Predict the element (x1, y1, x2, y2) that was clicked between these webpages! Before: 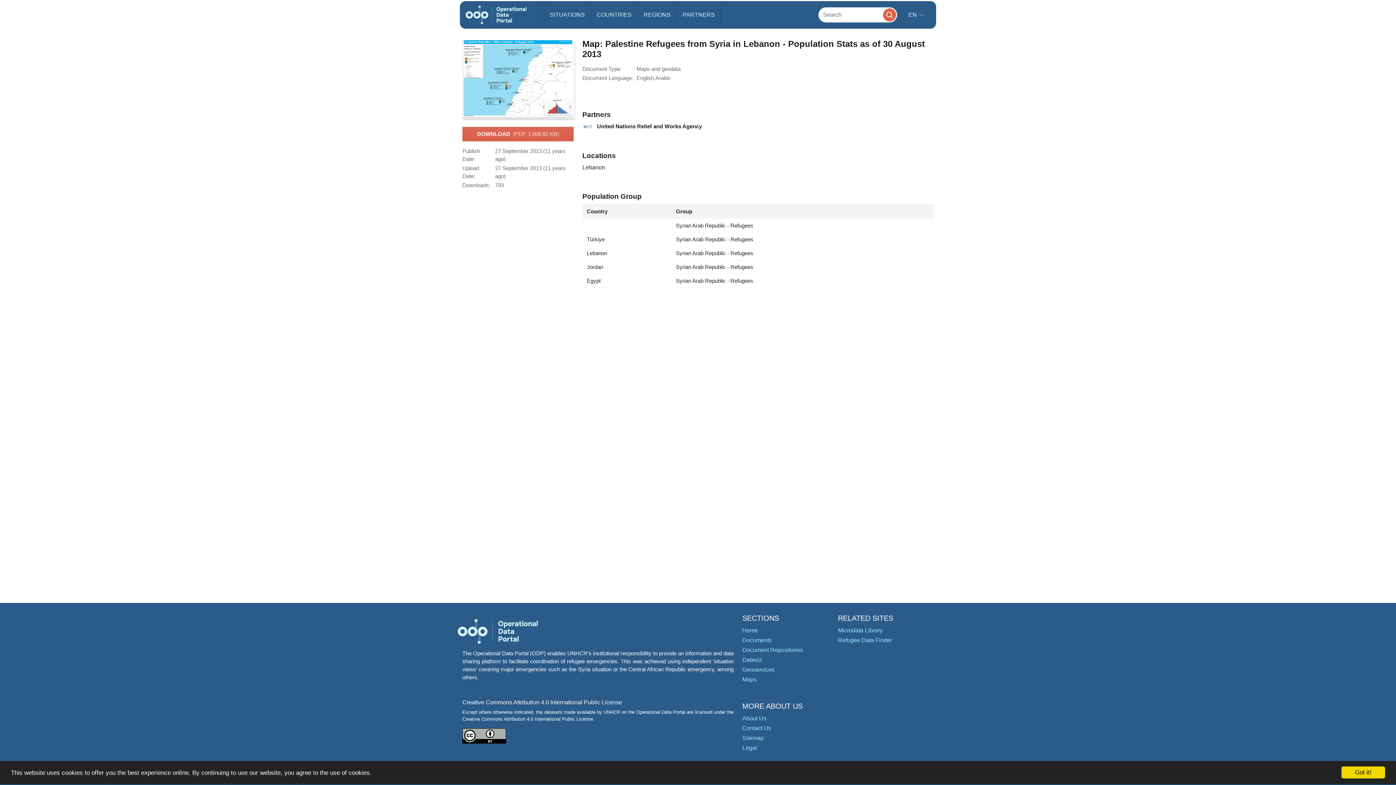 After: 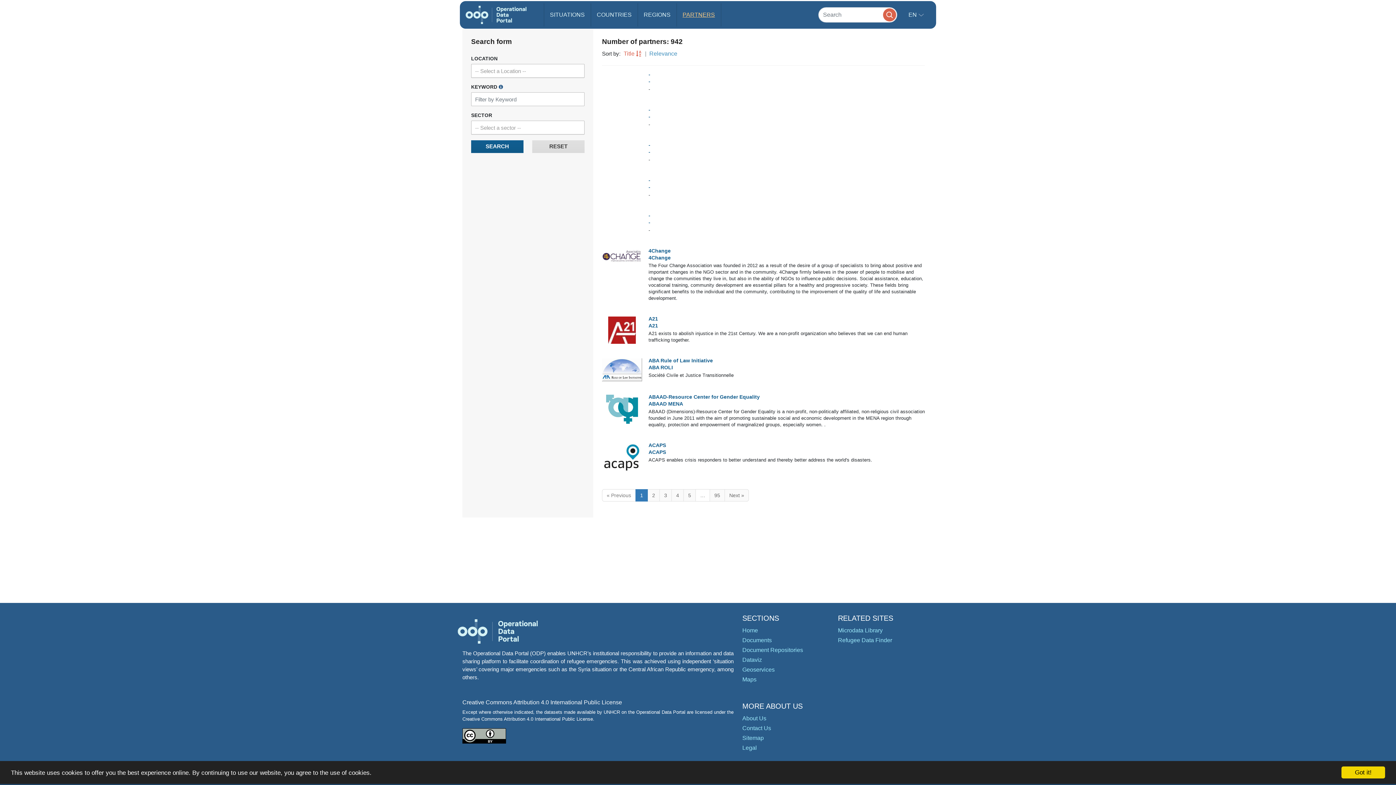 Action: bbox: (676, 3, 720, 26) label: PARTNERS